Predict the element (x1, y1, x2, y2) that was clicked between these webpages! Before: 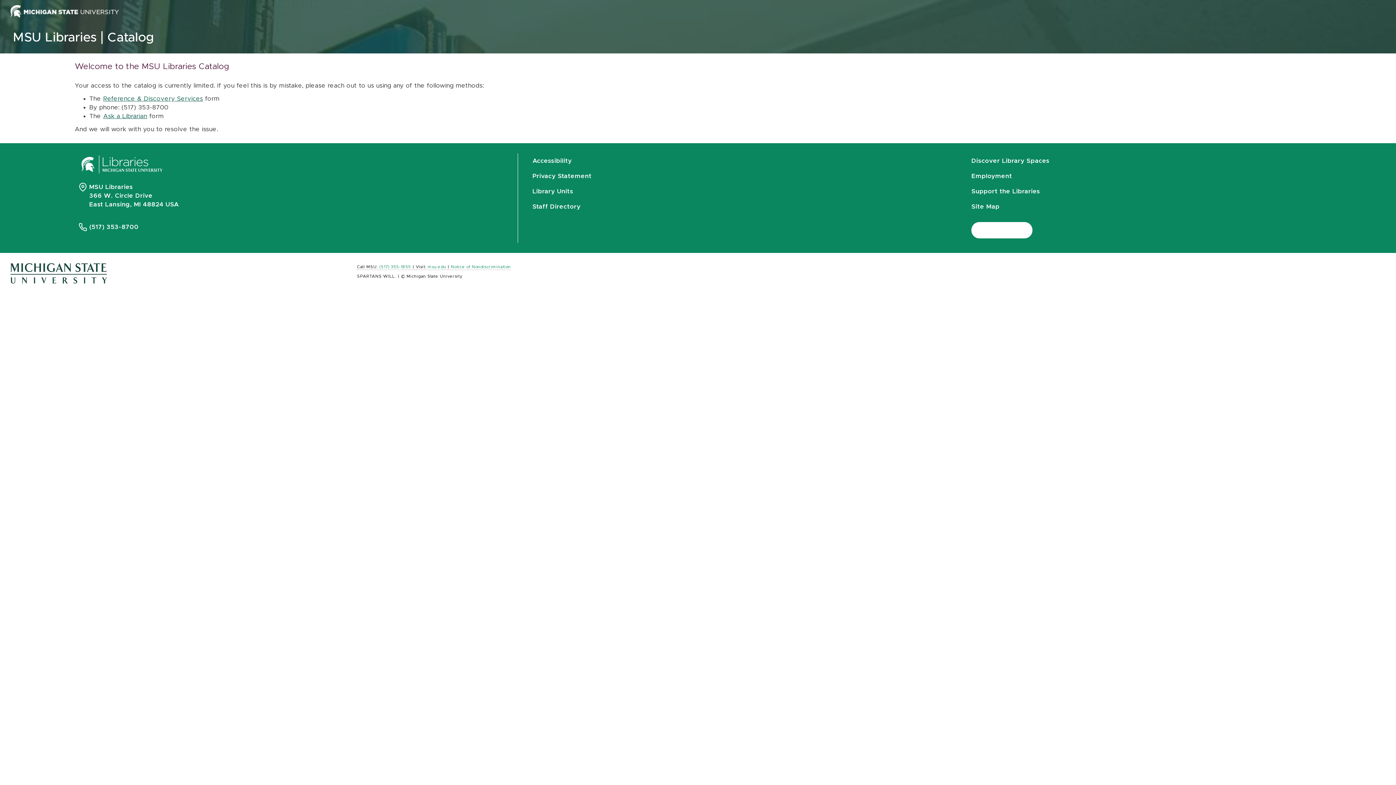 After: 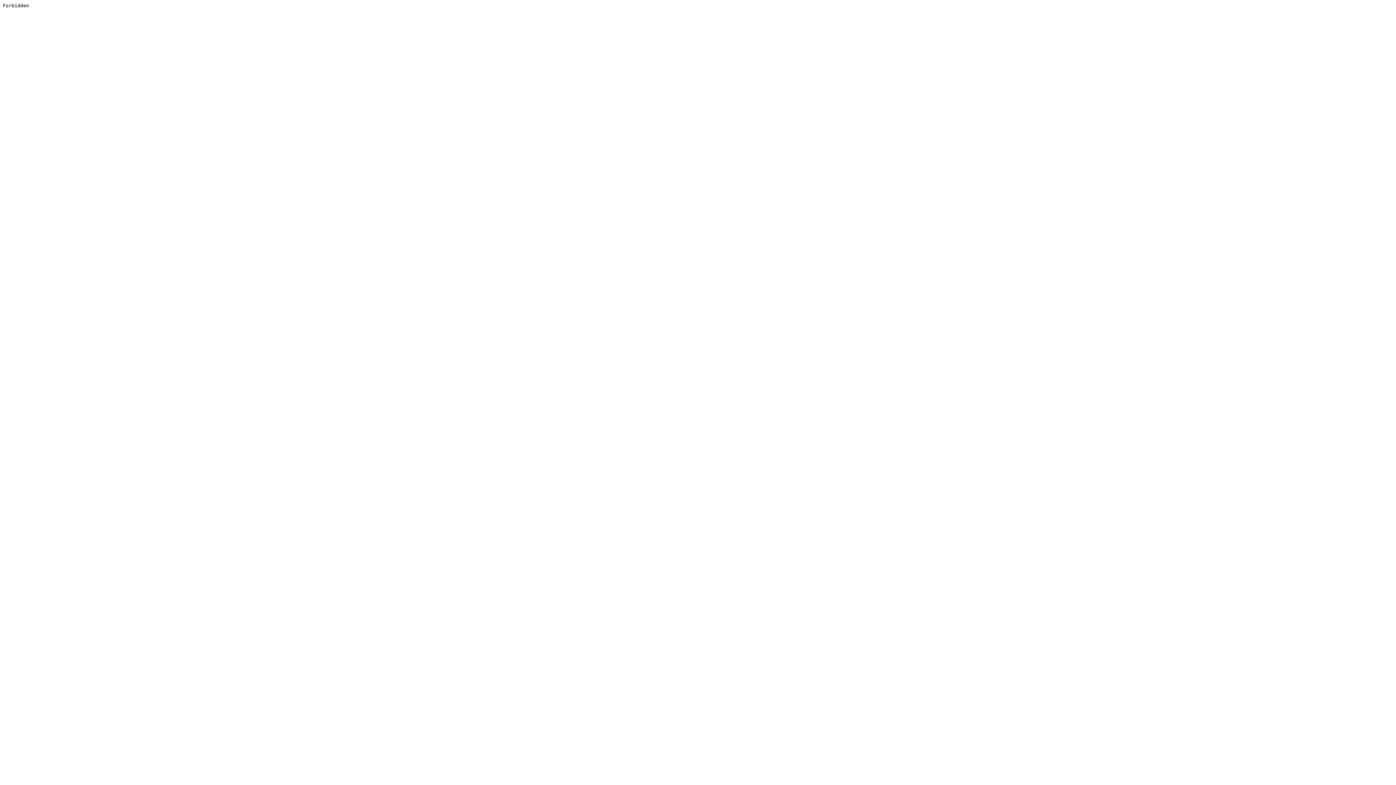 Action: bbox: (971, 184, 1040, 199) label: Support the Libraries